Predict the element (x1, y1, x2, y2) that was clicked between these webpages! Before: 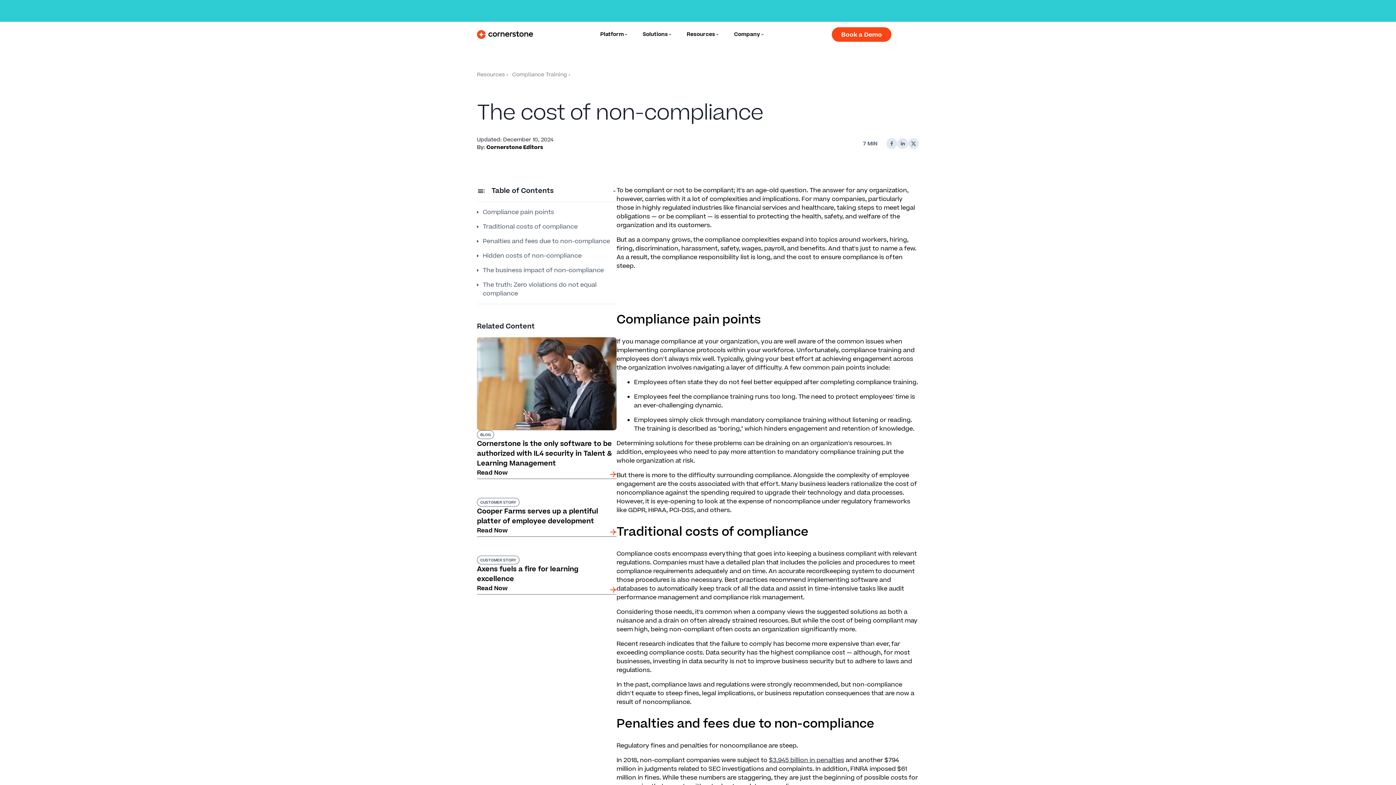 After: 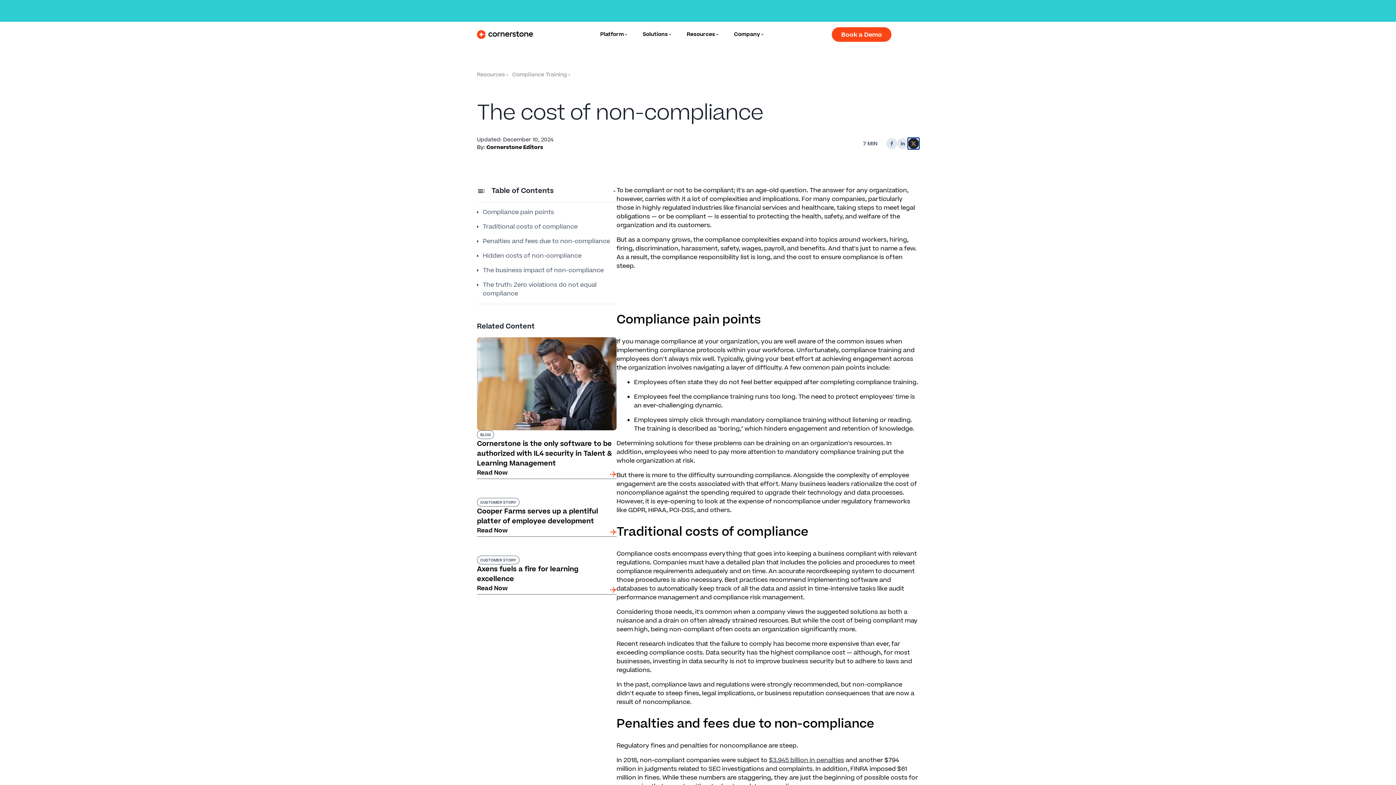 Action: bbox: (908, 138, 919, 149)